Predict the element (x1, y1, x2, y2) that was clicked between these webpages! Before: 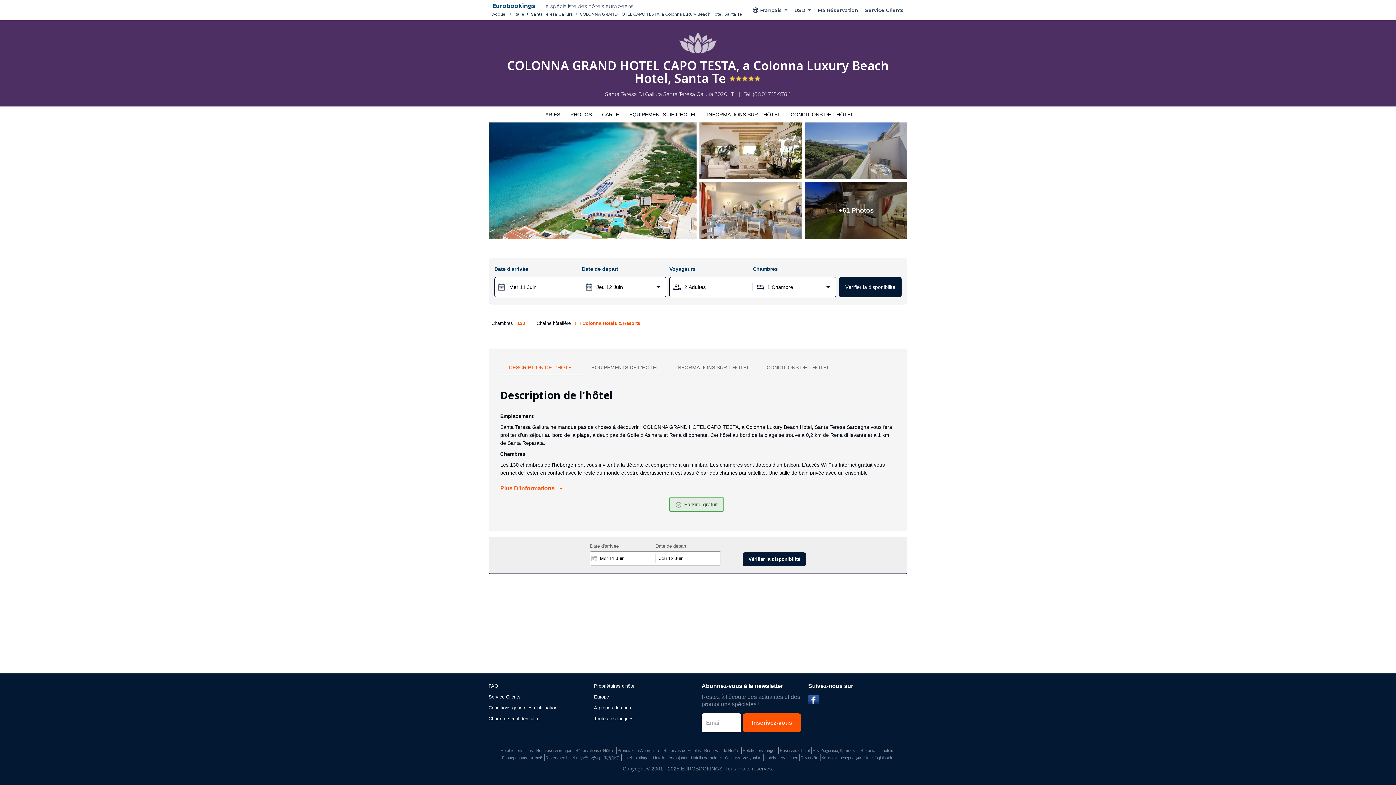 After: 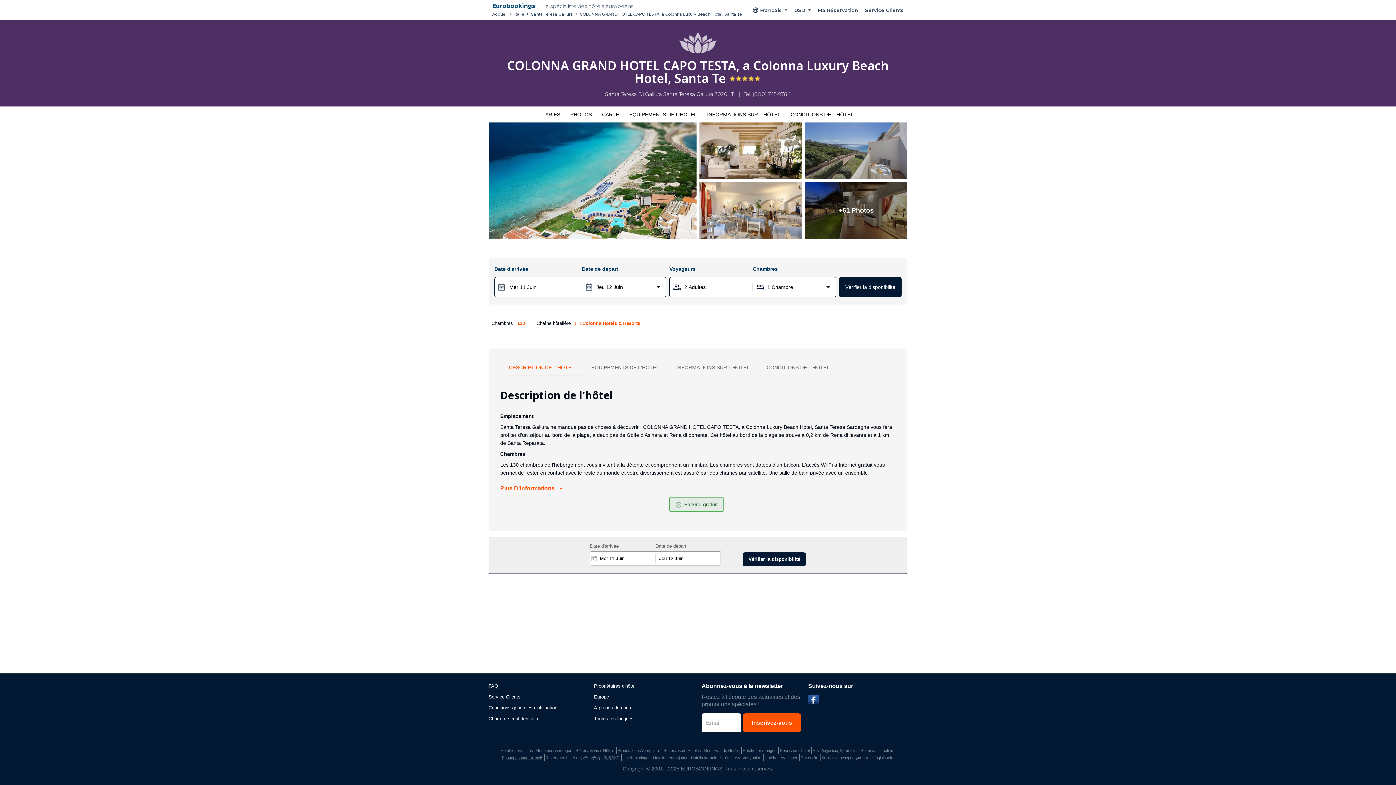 Action: label: Бронирование отелей bbox: (502, 754, 544, 761)